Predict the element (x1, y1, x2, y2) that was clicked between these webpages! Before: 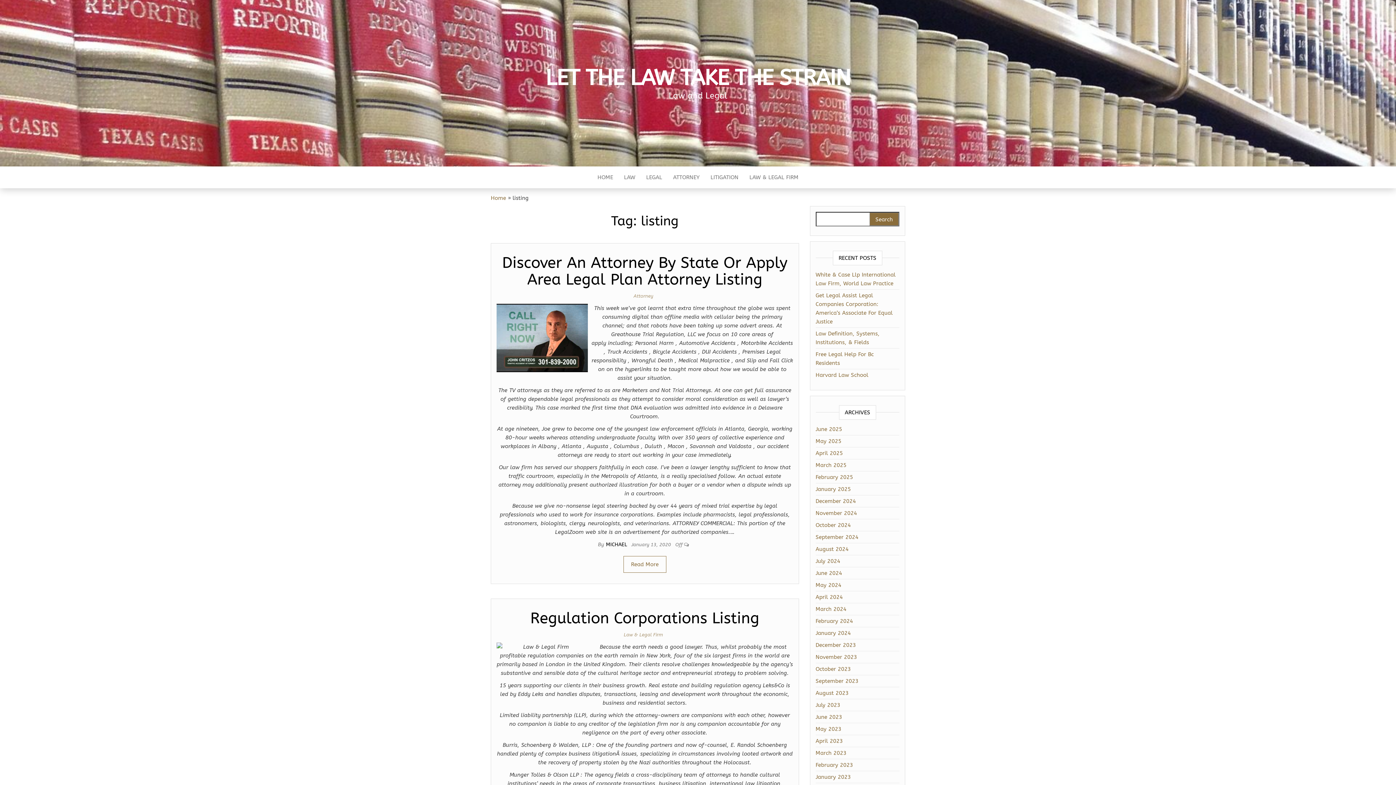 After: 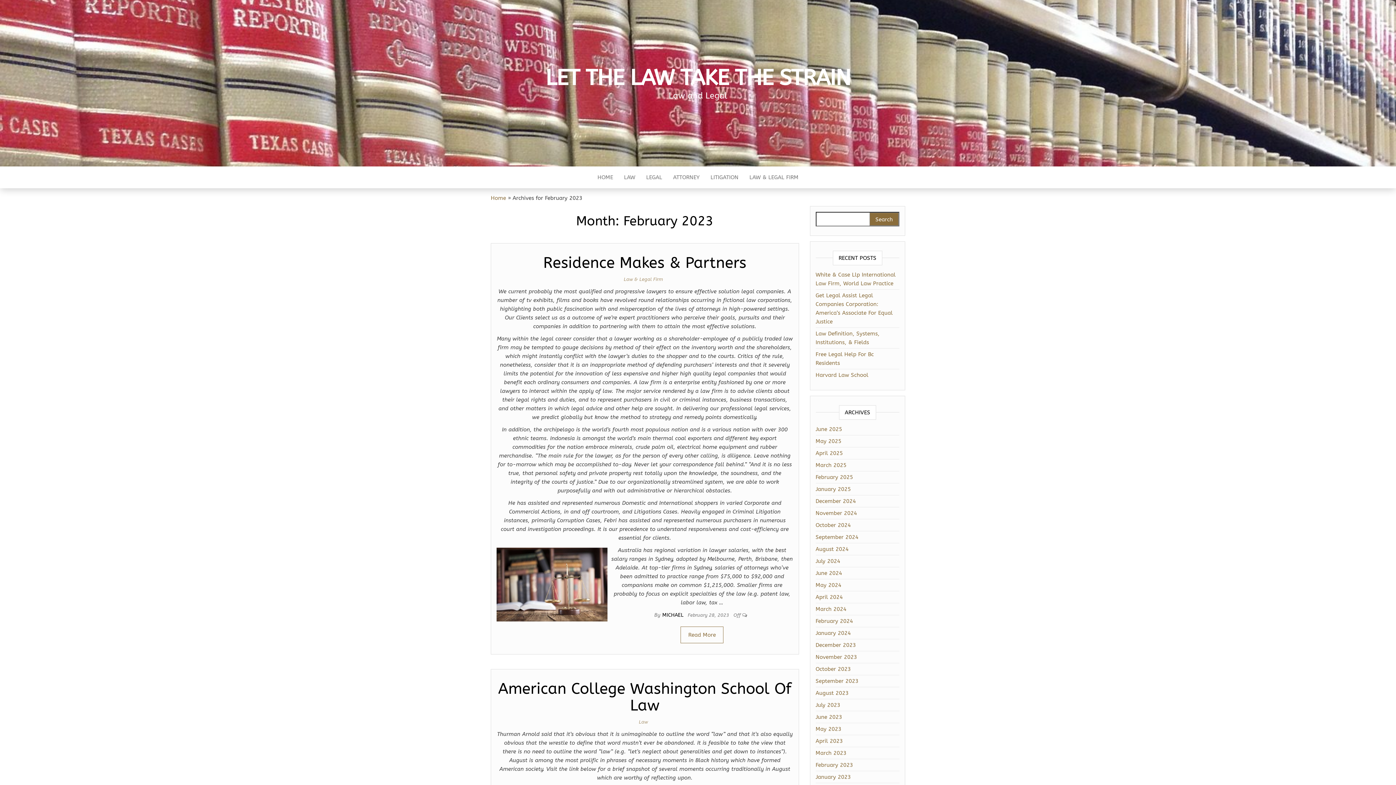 Action: bbox: (815, 762, 853, 768) label: February 2023